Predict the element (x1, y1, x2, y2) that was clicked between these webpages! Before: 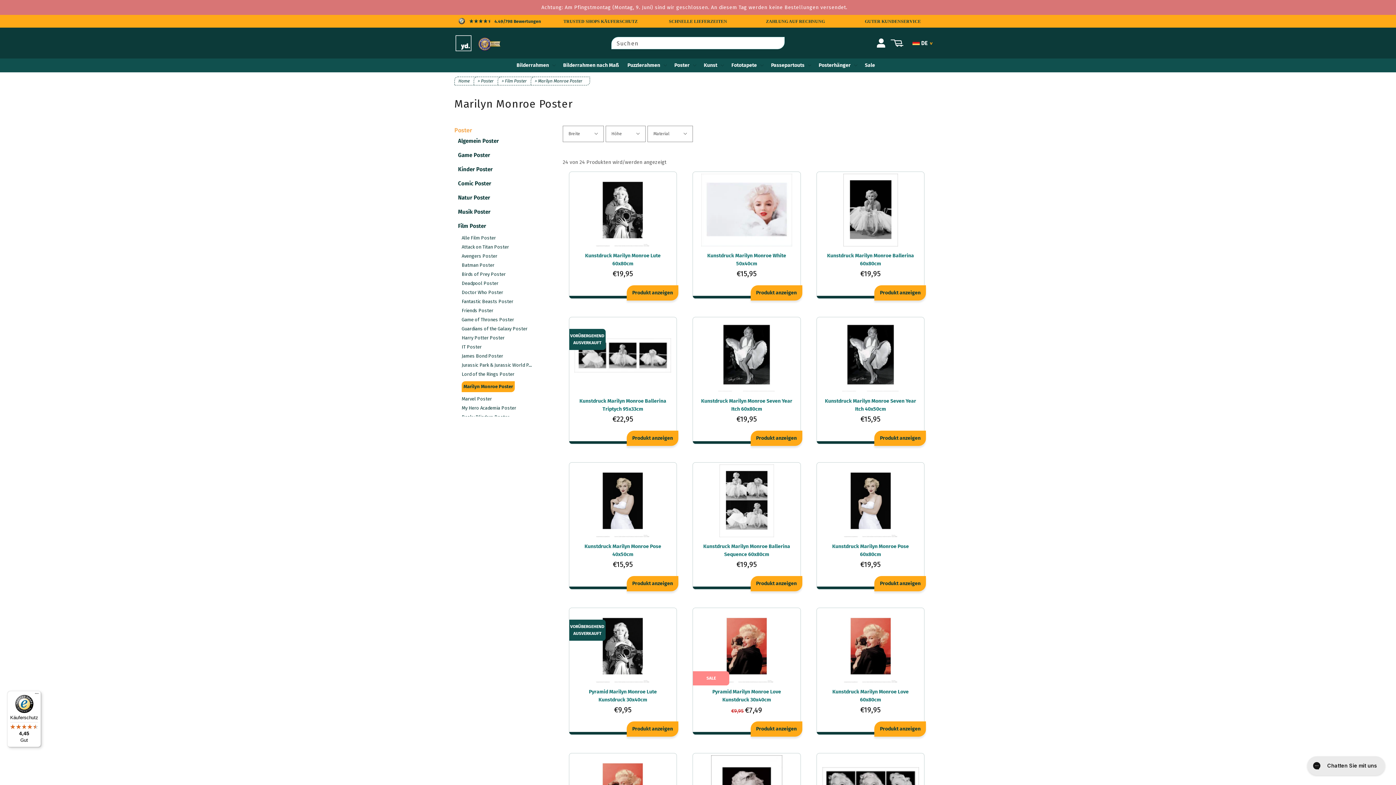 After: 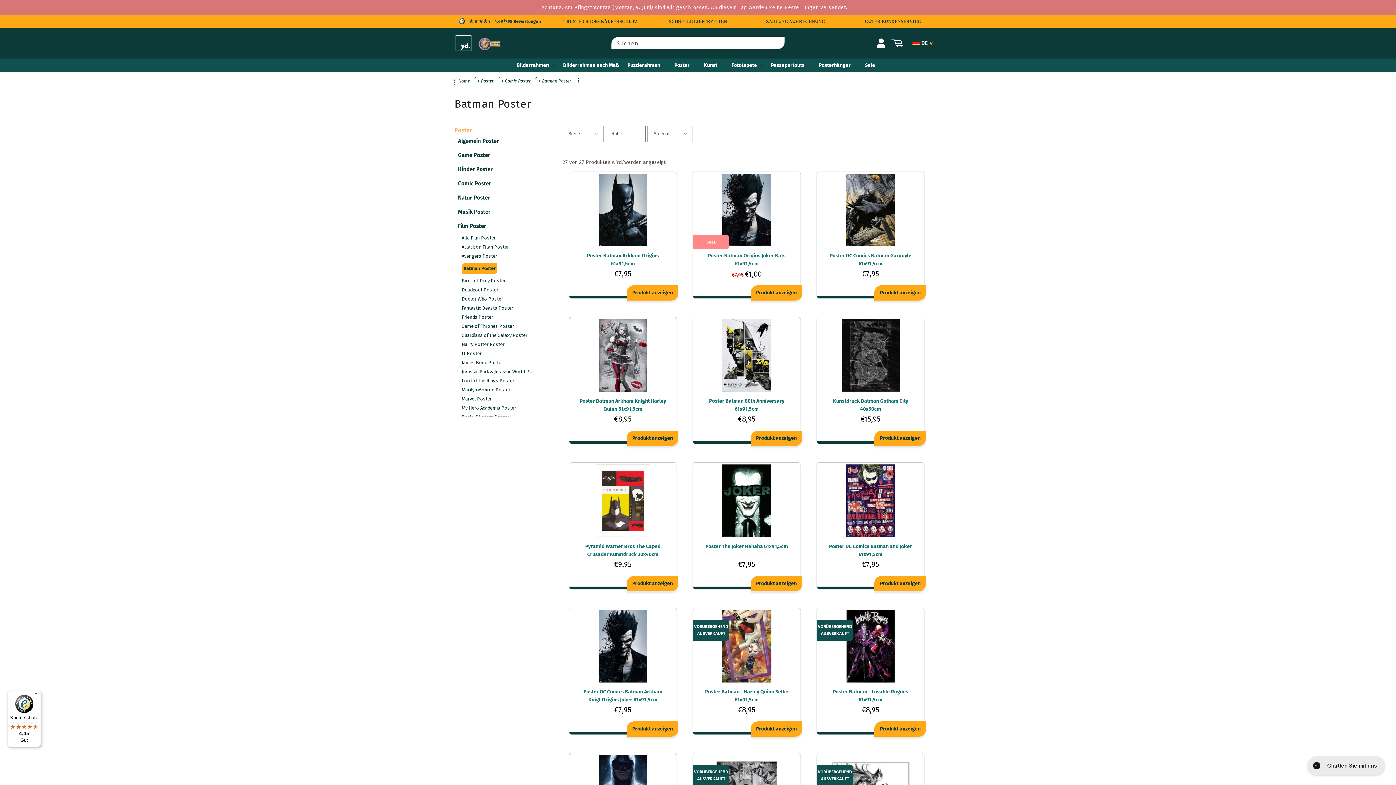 Action: label: Batman Poster bbox: (461, 262, 494, 268)